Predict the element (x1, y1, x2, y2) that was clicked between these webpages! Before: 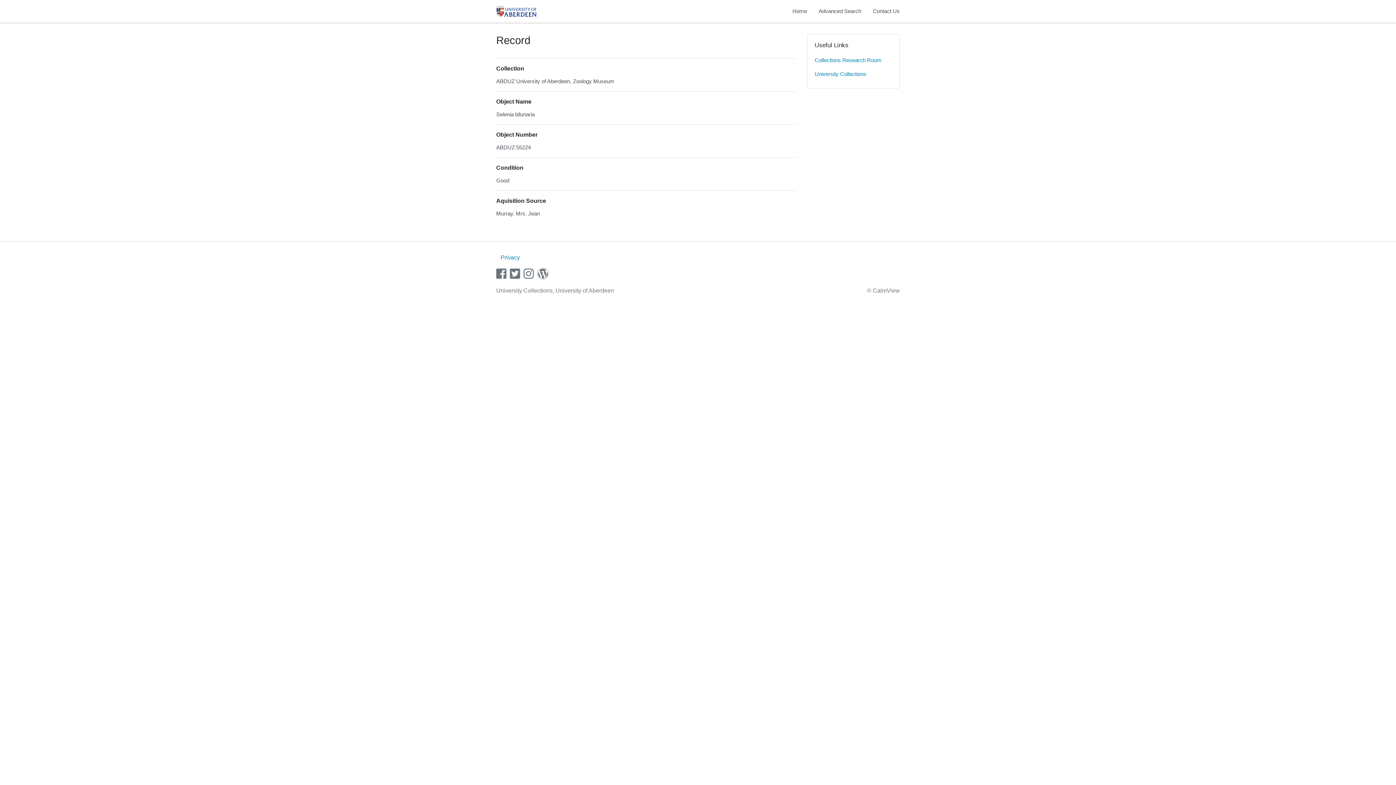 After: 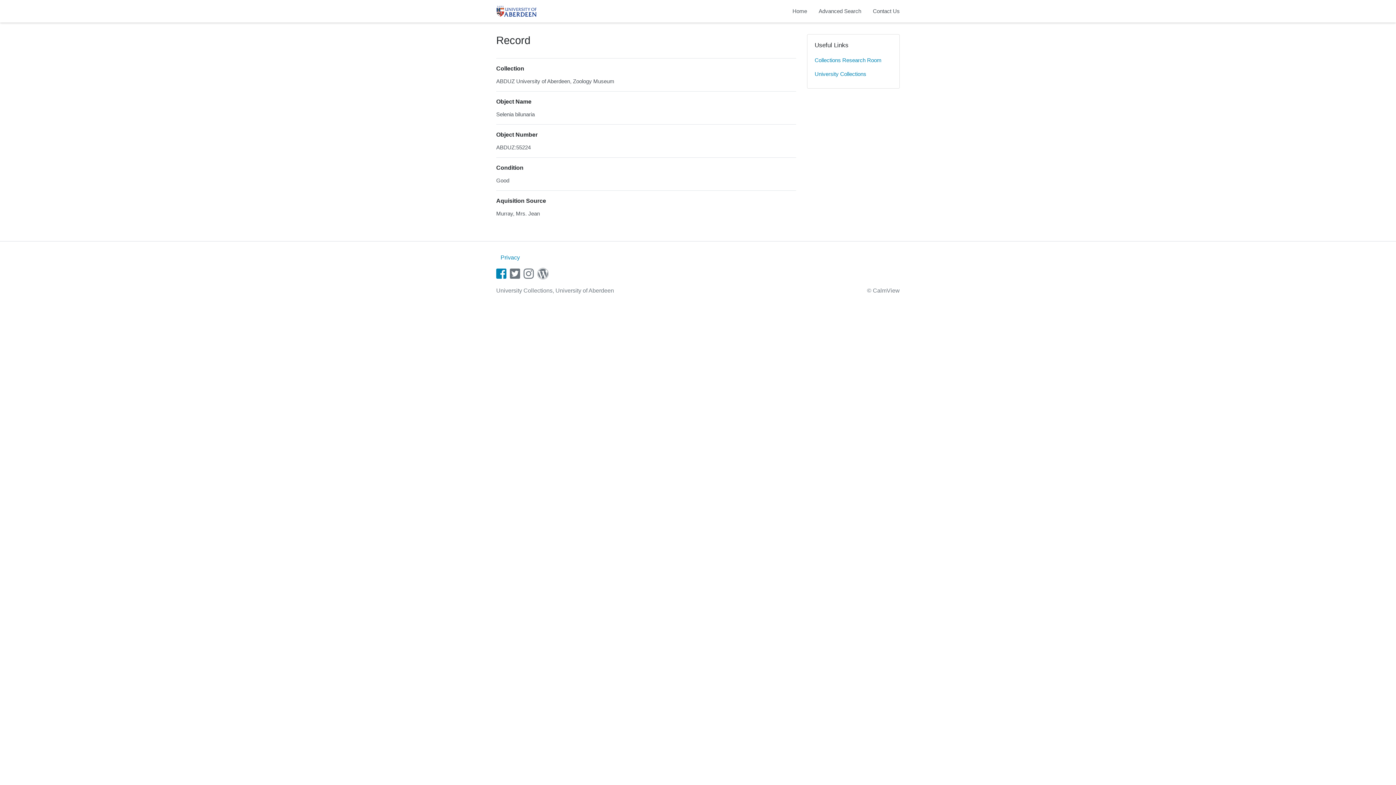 Action: label: facebook bbox: (496, 273, 506, 279)